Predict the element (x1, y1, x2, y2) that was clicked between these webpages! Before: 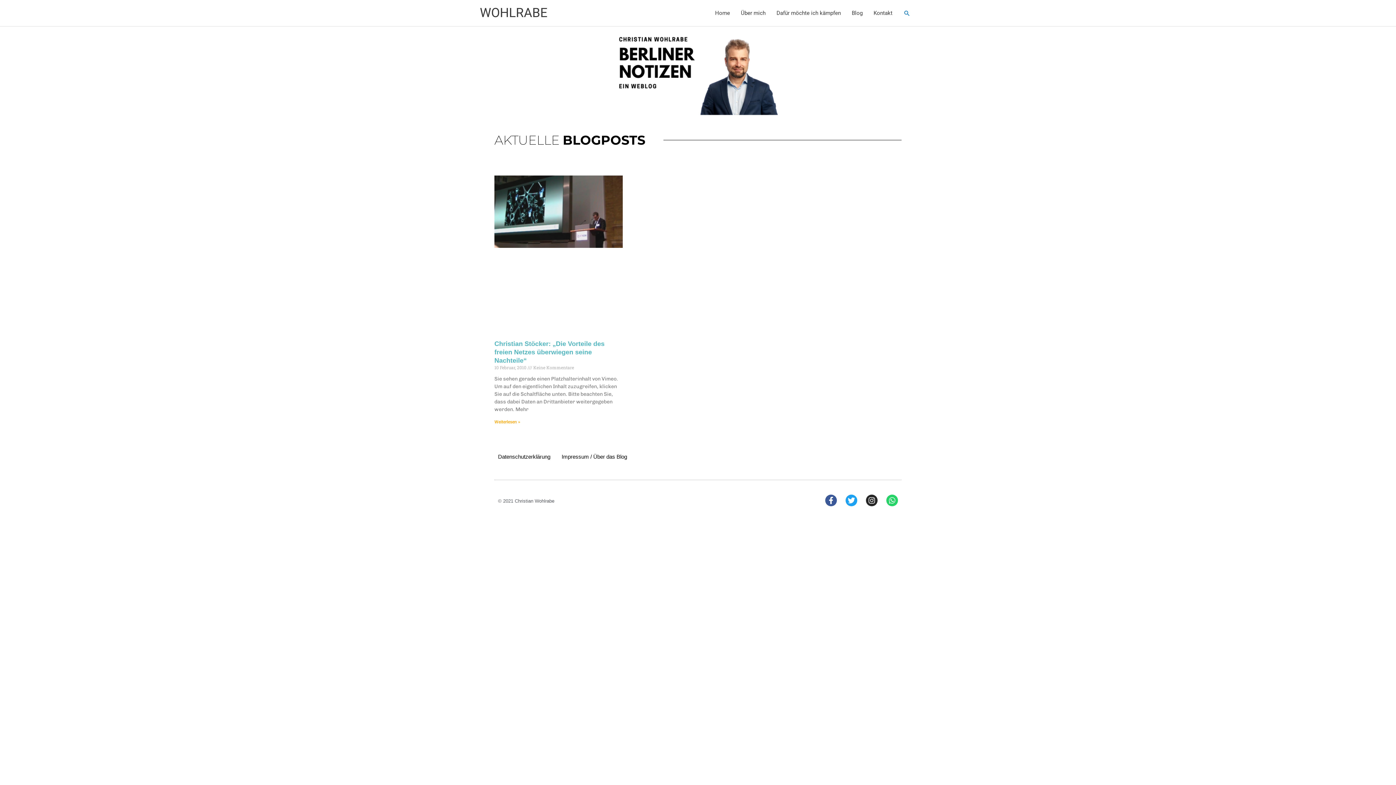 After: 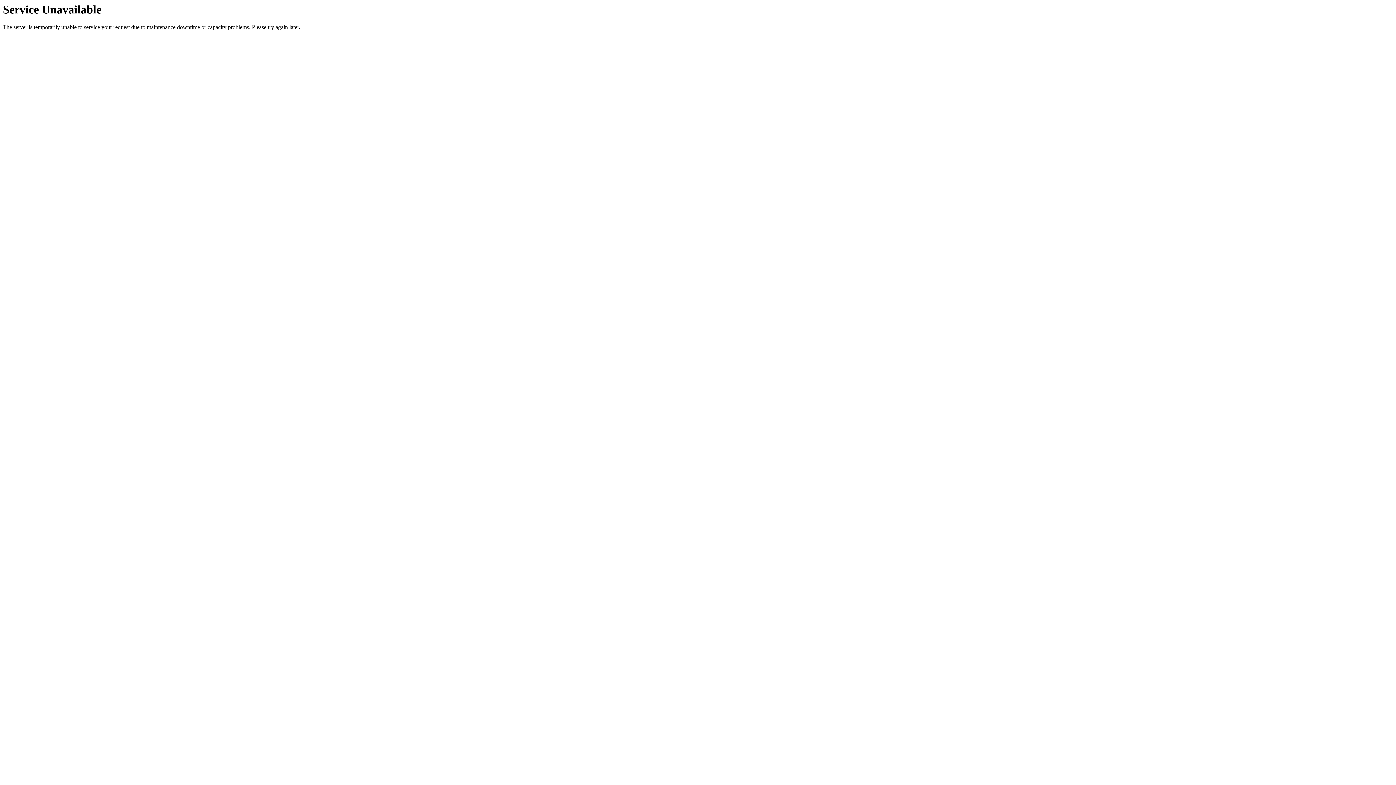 Action: label: Home bbox: (709, 0, 735, 26)